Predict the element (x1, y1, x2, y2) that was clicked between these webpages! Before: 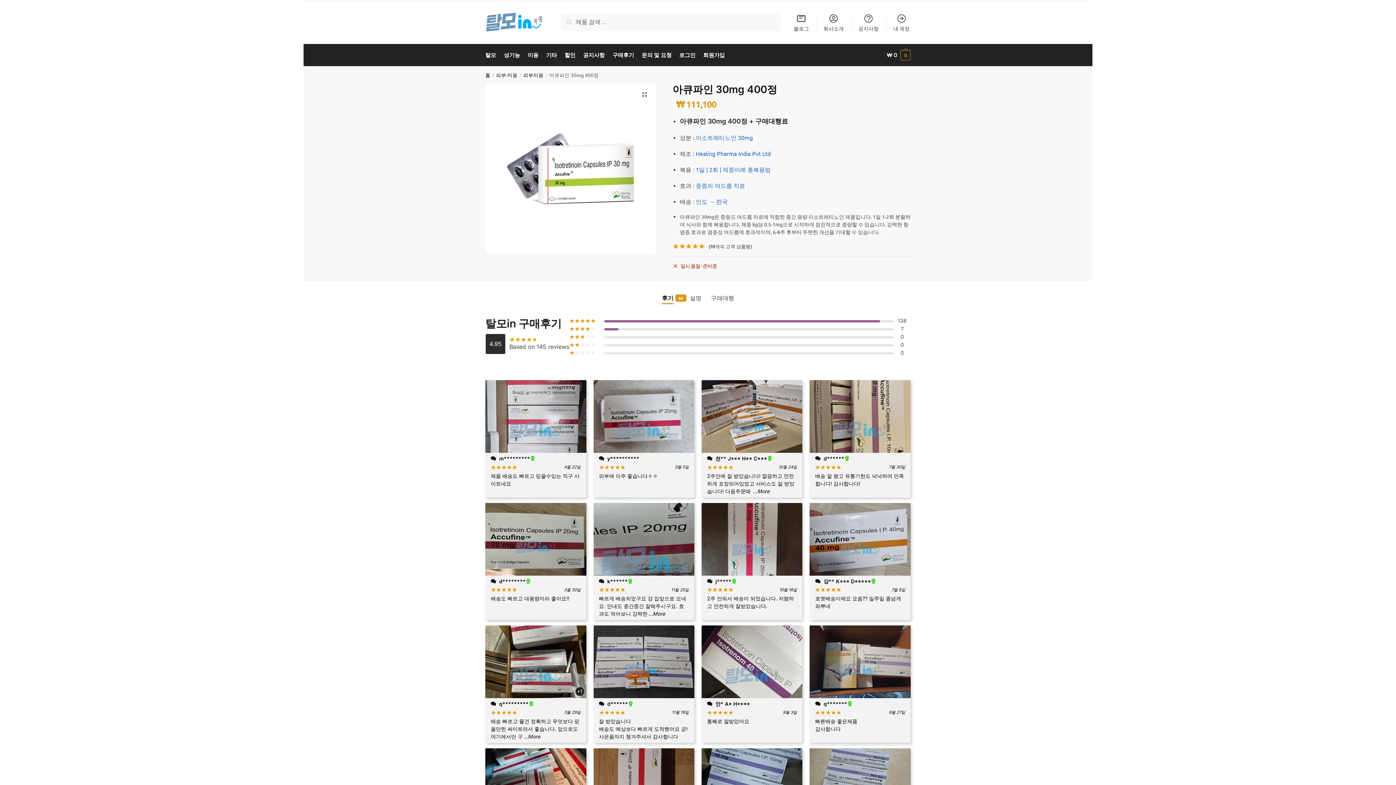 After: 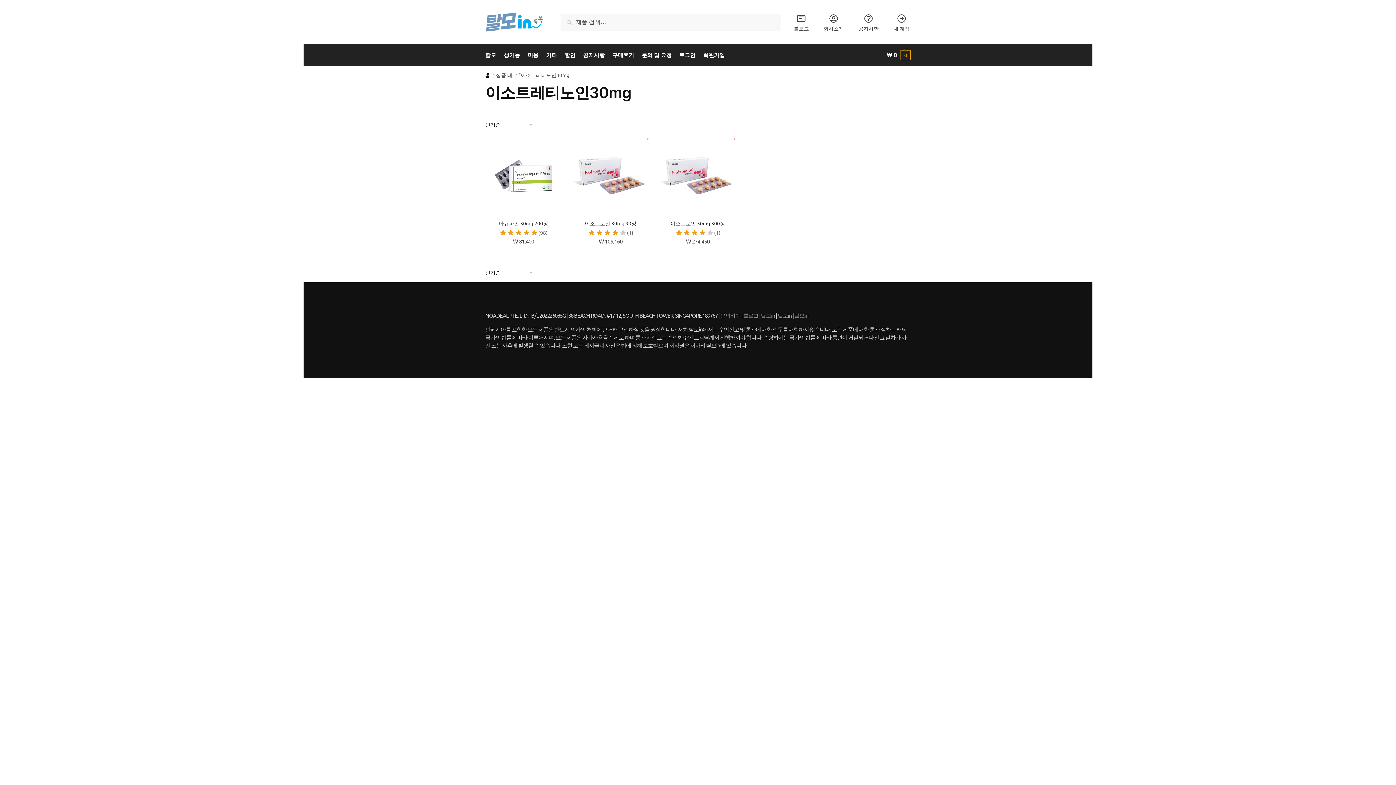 Action: label: 이소트레티노인 30mg bbox: (695, 133, 753, 141)